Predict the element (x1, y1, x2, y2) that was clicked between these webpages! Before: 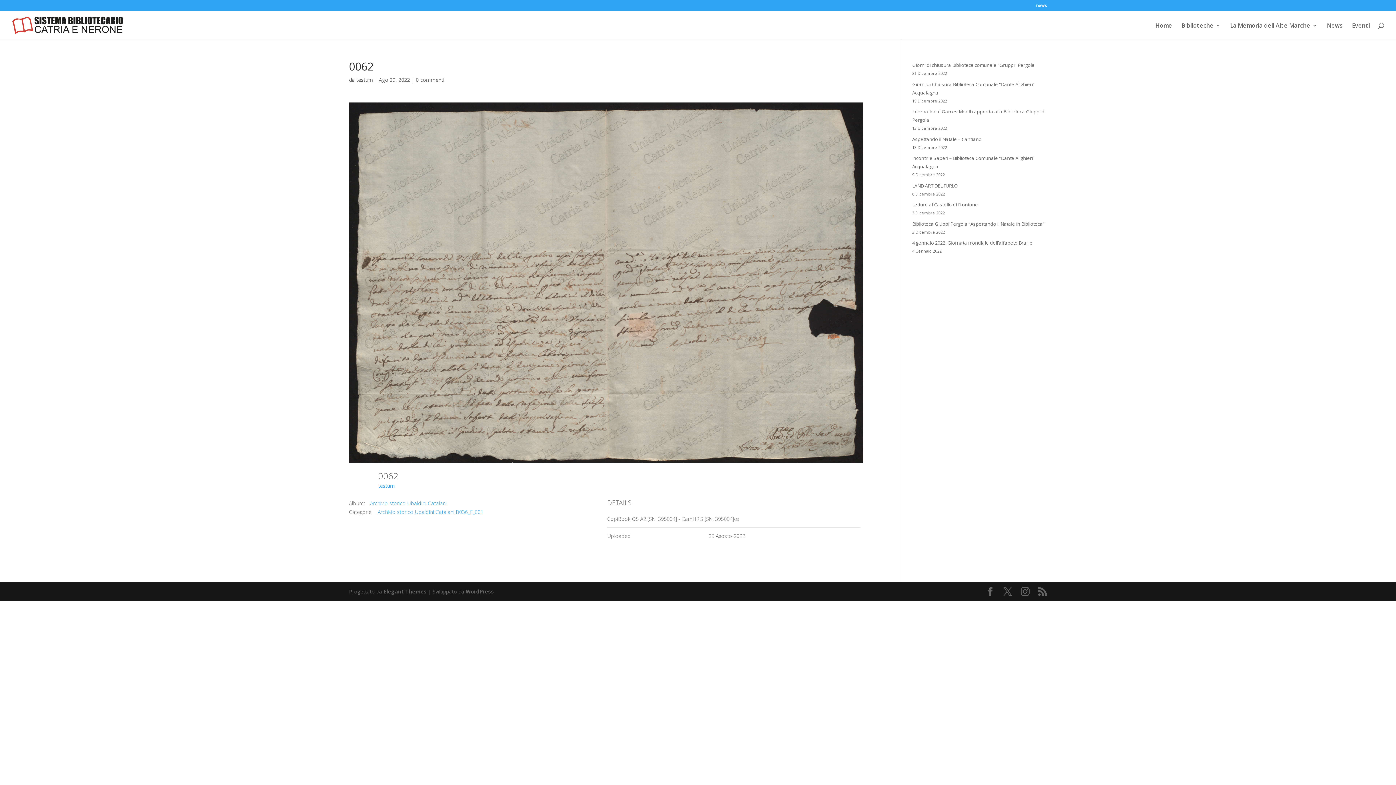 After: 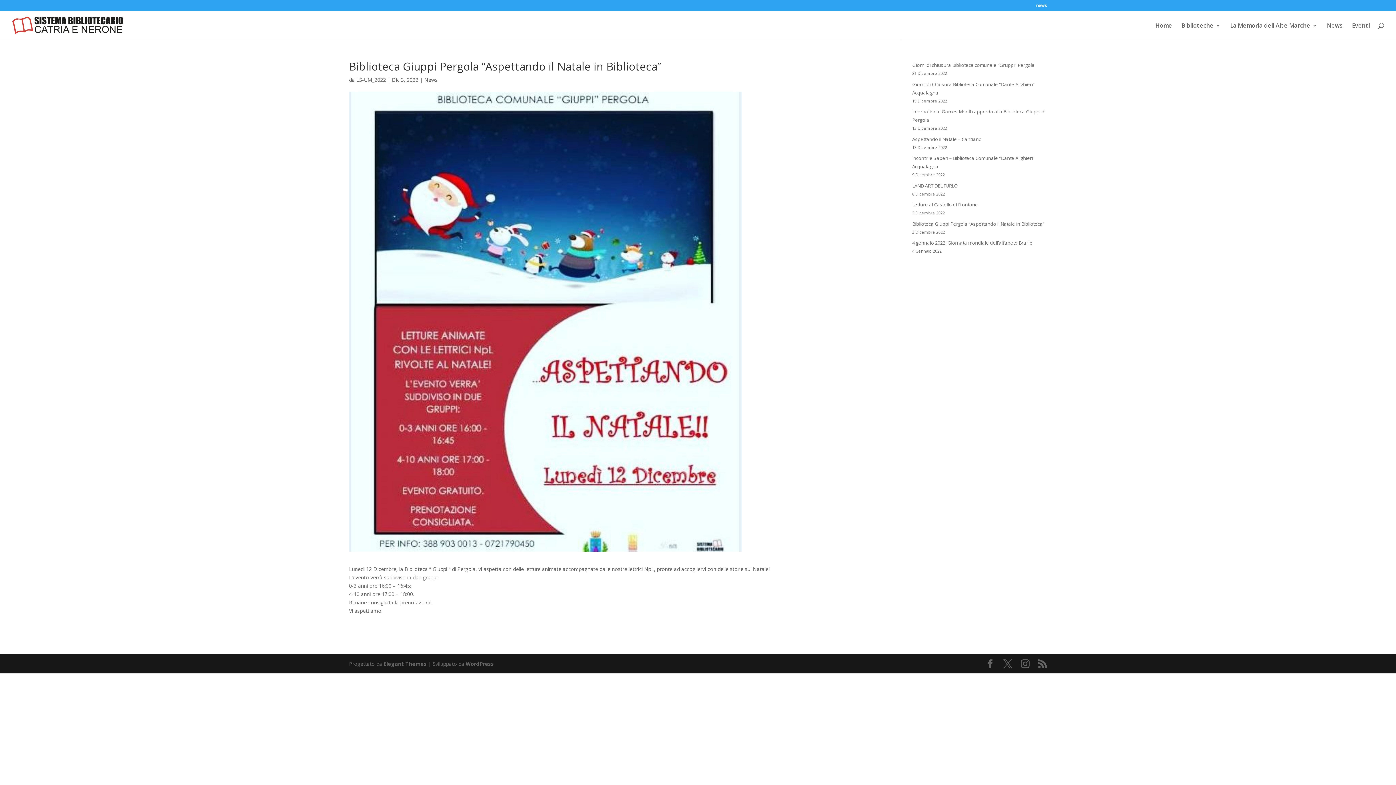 Action: bbox: (912, 220, 1044, 227) label: Biblioteca Giuppi Pergola “Aspettando il Natale in Biblioteca”